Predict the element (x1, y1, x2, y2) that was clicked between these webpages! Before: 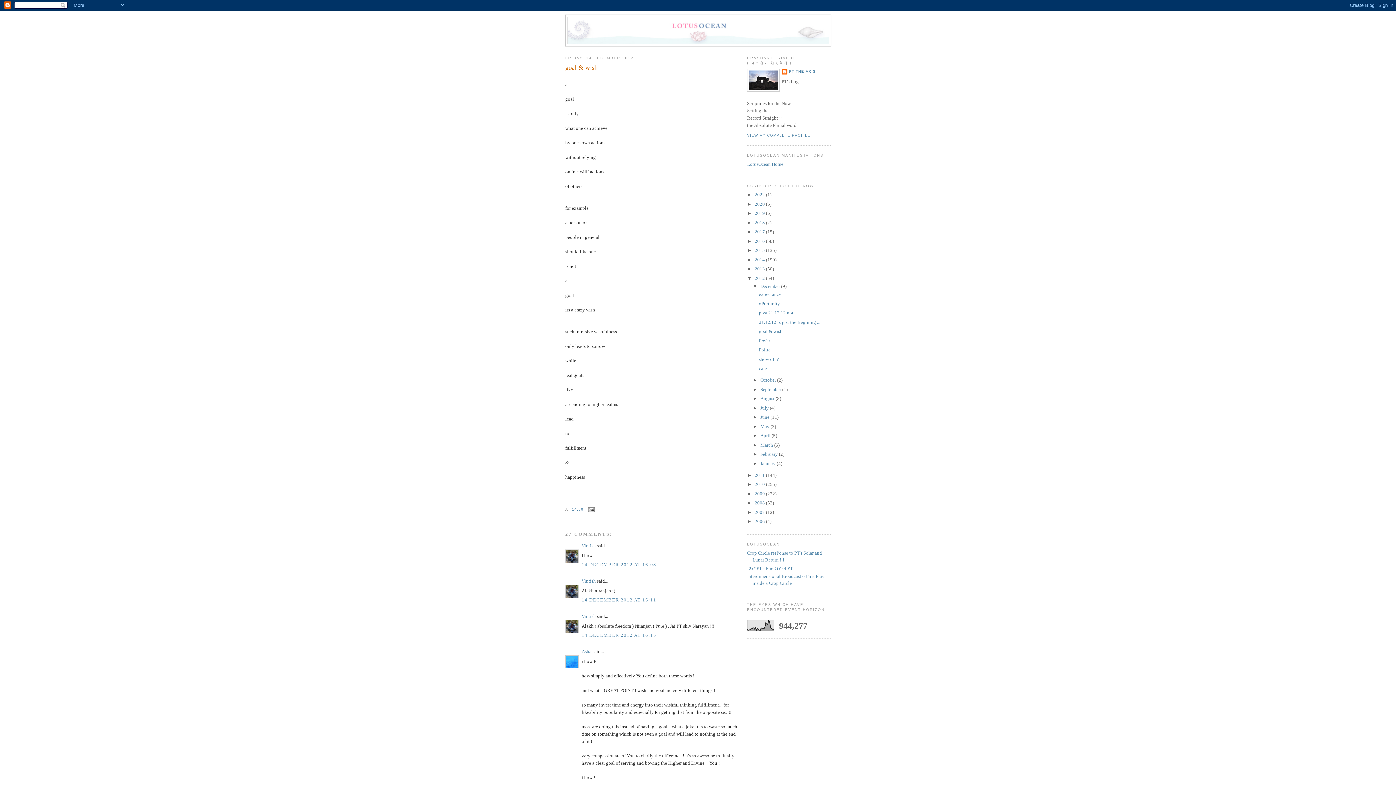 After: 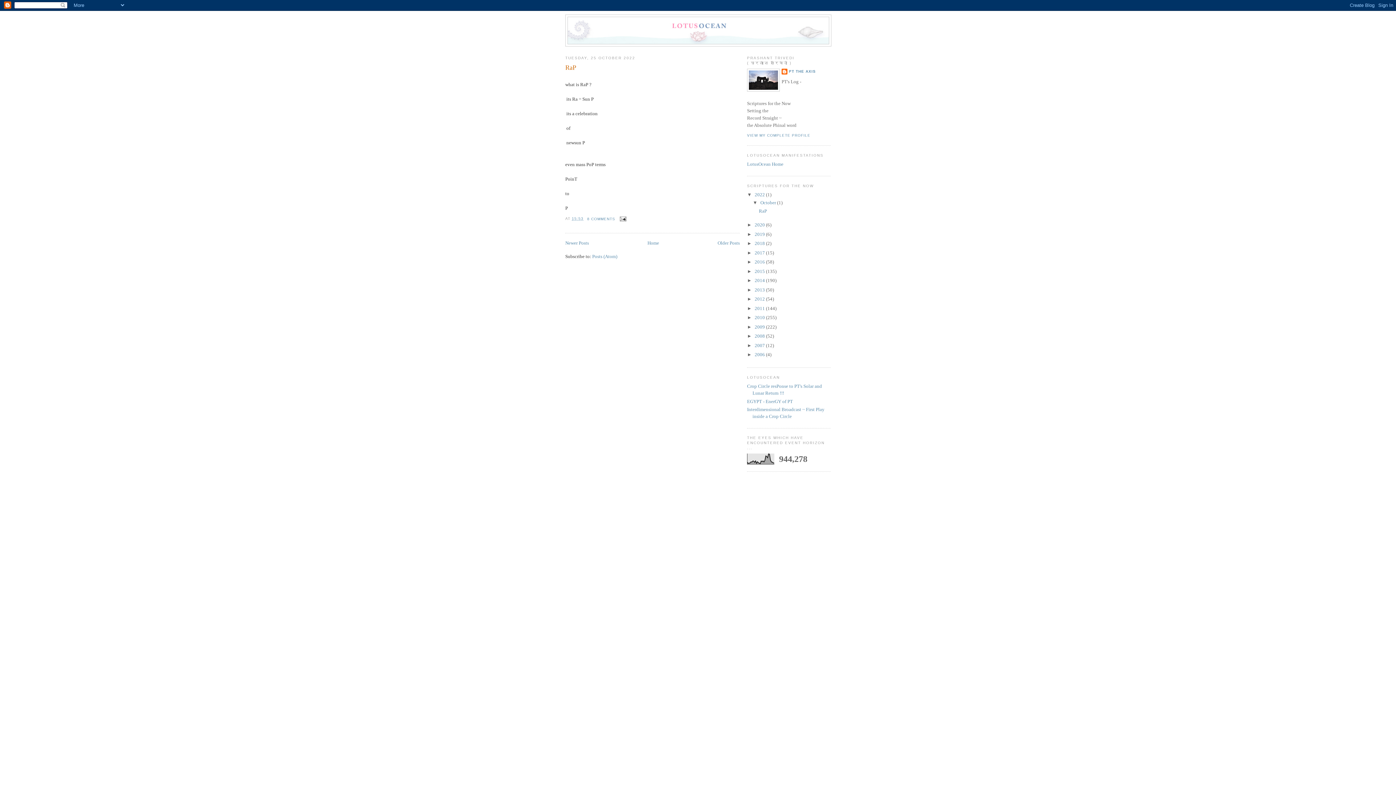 Action: label: 2022  bbox: (754, 192, 766, 197)